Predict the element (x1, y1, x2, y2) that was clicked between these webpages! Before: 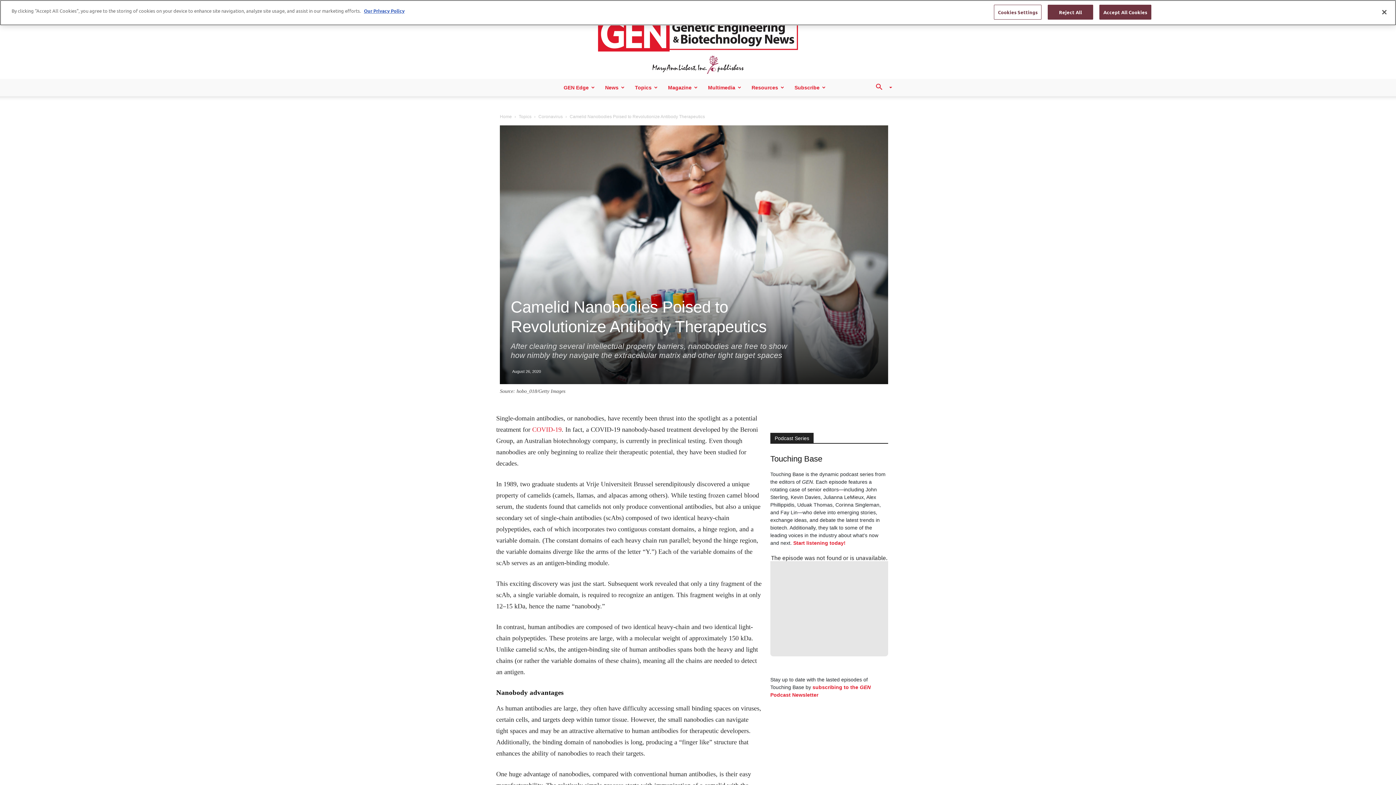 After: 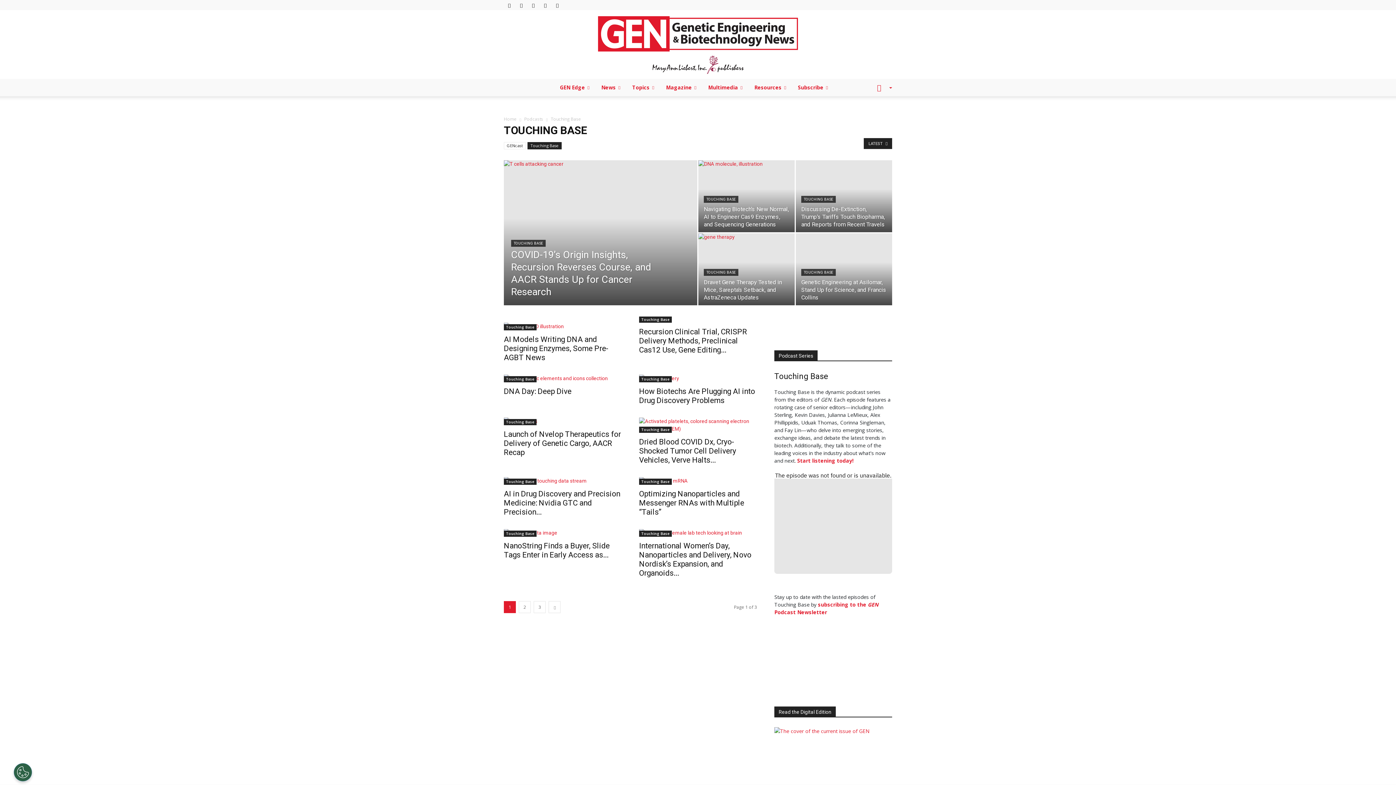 Action: label: Start listening today! bbox: (793, 540, 845, 546)